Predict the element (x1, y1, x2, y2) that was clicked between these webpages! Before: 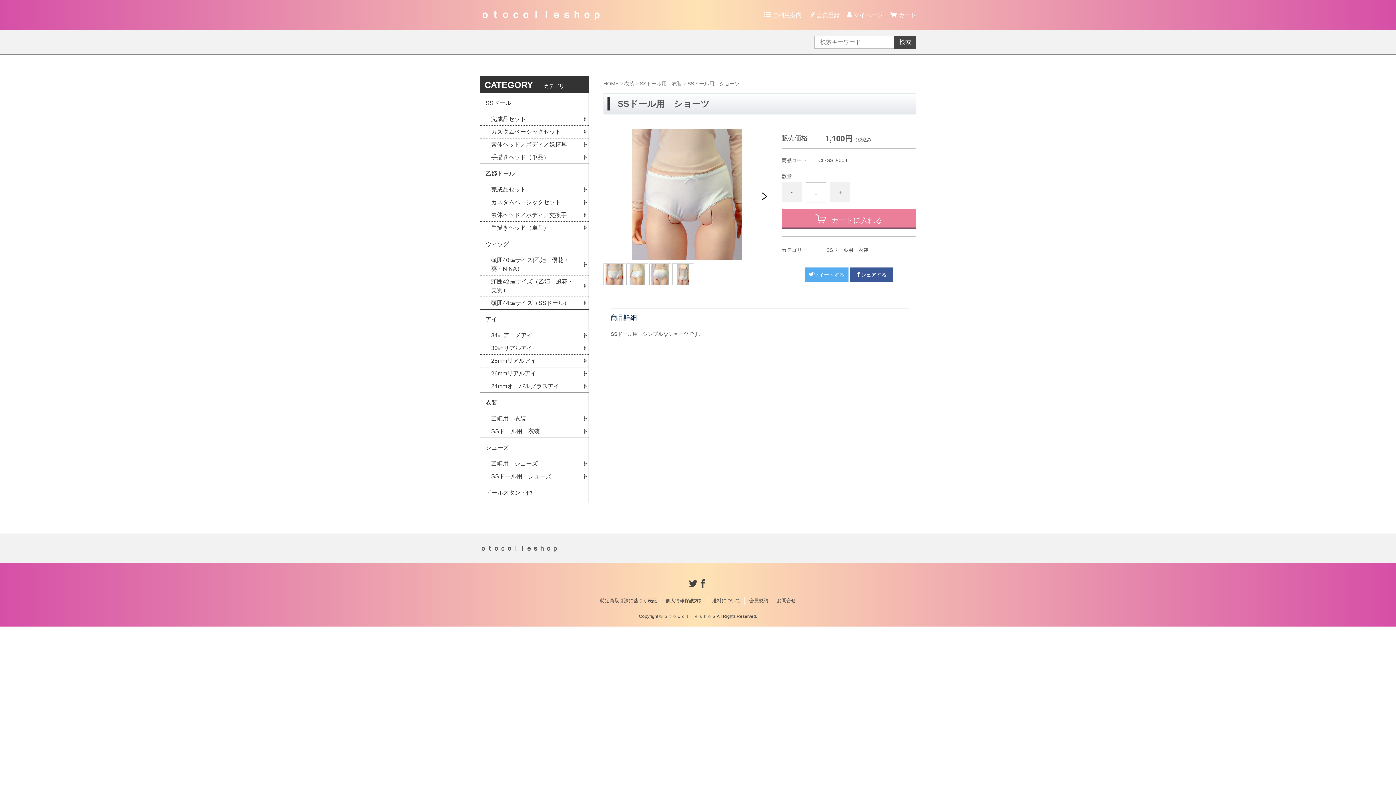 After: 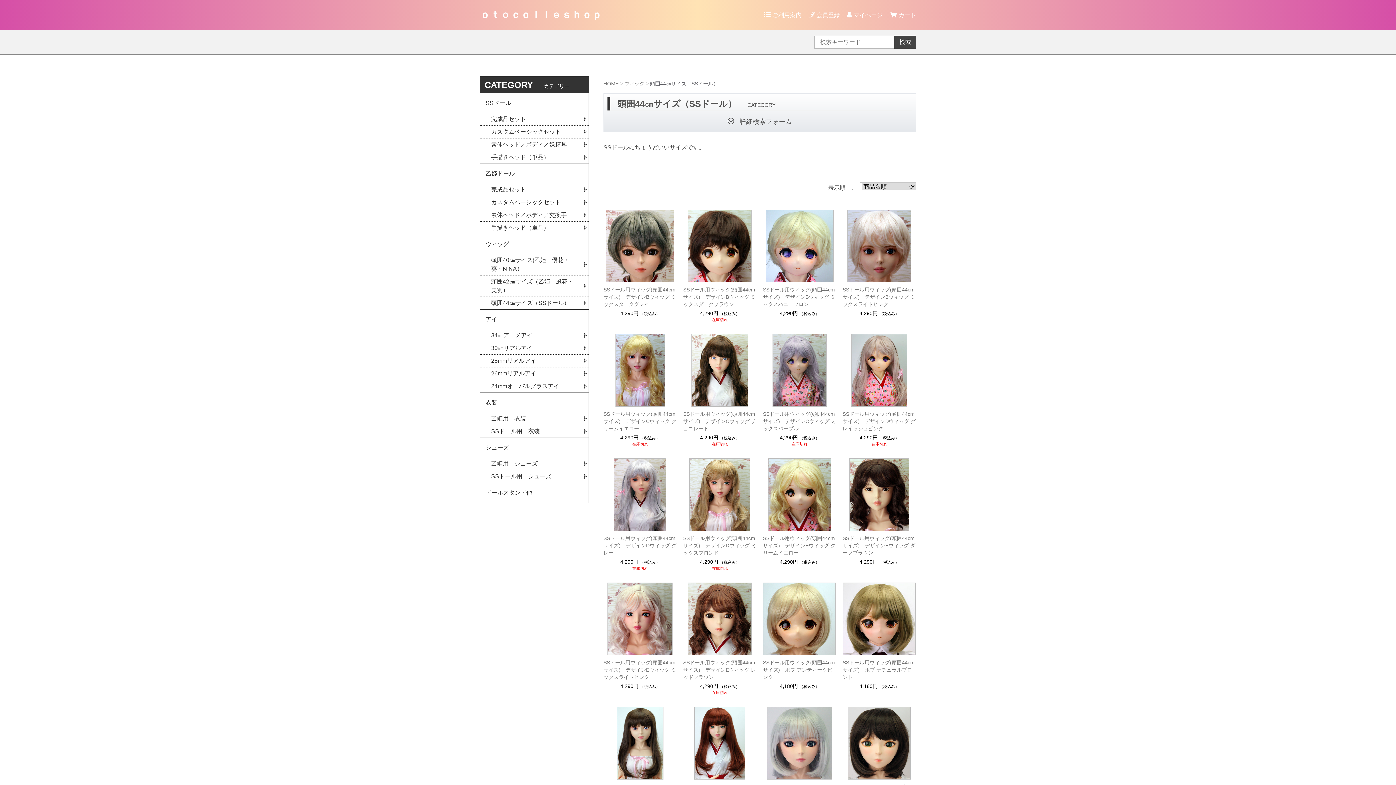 Action: label: 頭囲44㎝サイズ（SSドール） bbox: (480, 297, 588, 309)